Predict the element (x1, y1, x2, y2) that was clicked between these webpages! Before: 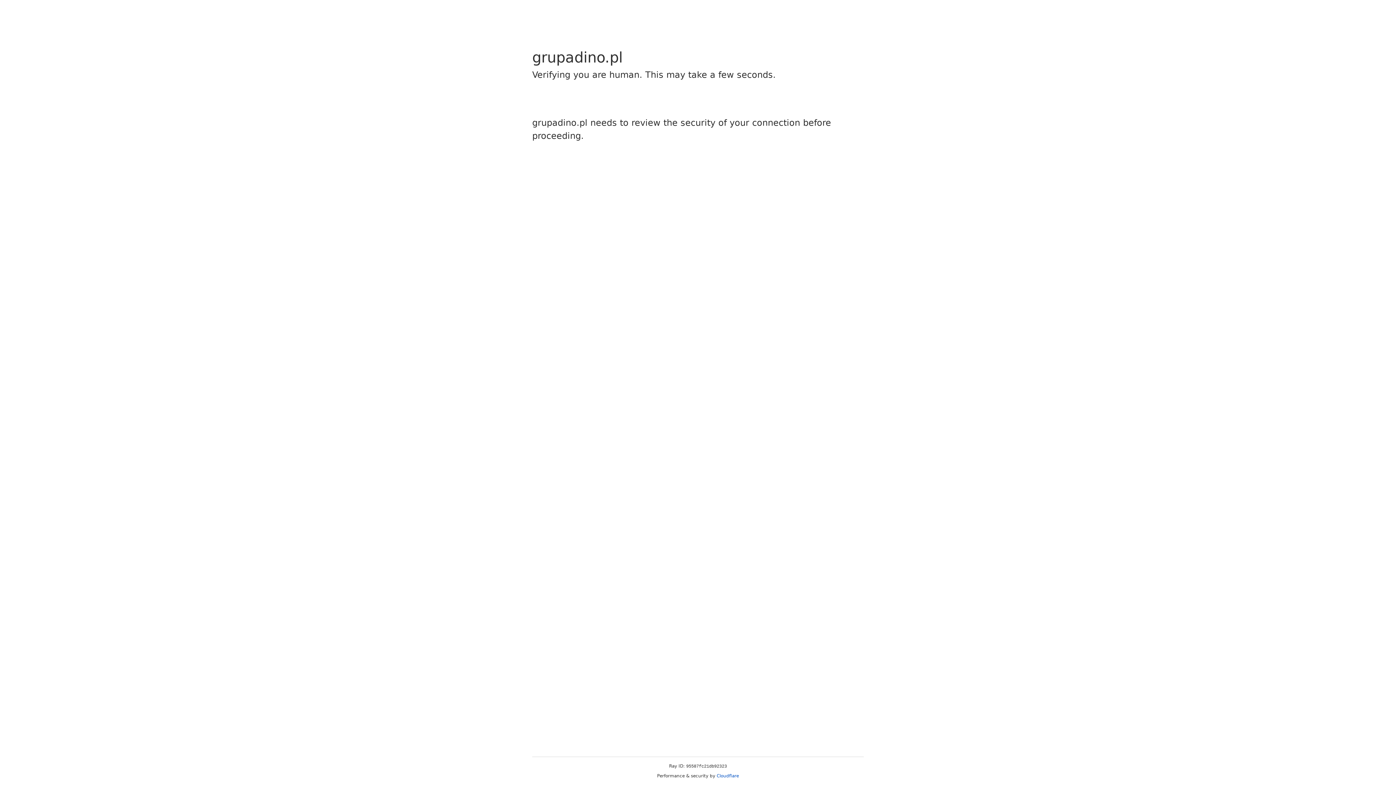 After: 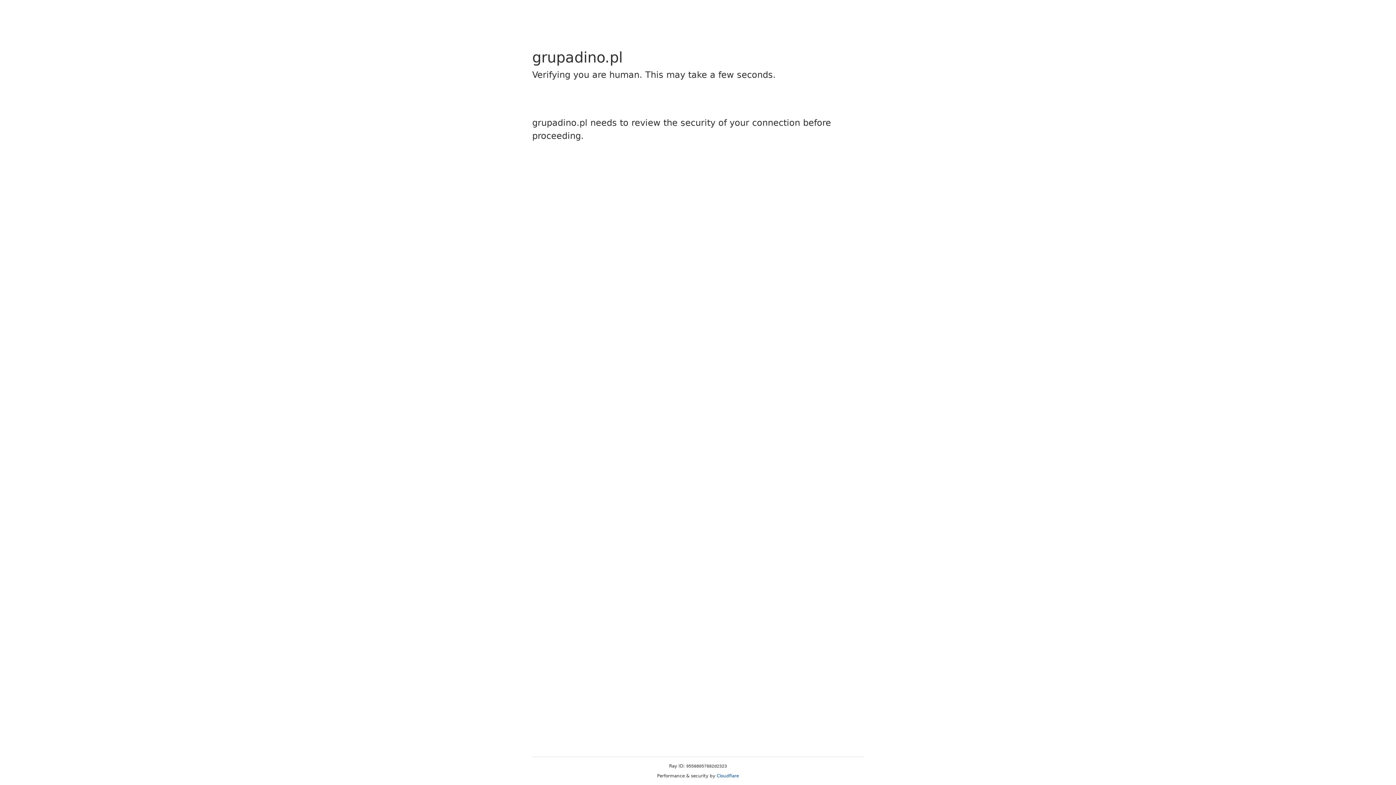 Action: bbox: (716, 773, 739, 778) label: Cloudflare